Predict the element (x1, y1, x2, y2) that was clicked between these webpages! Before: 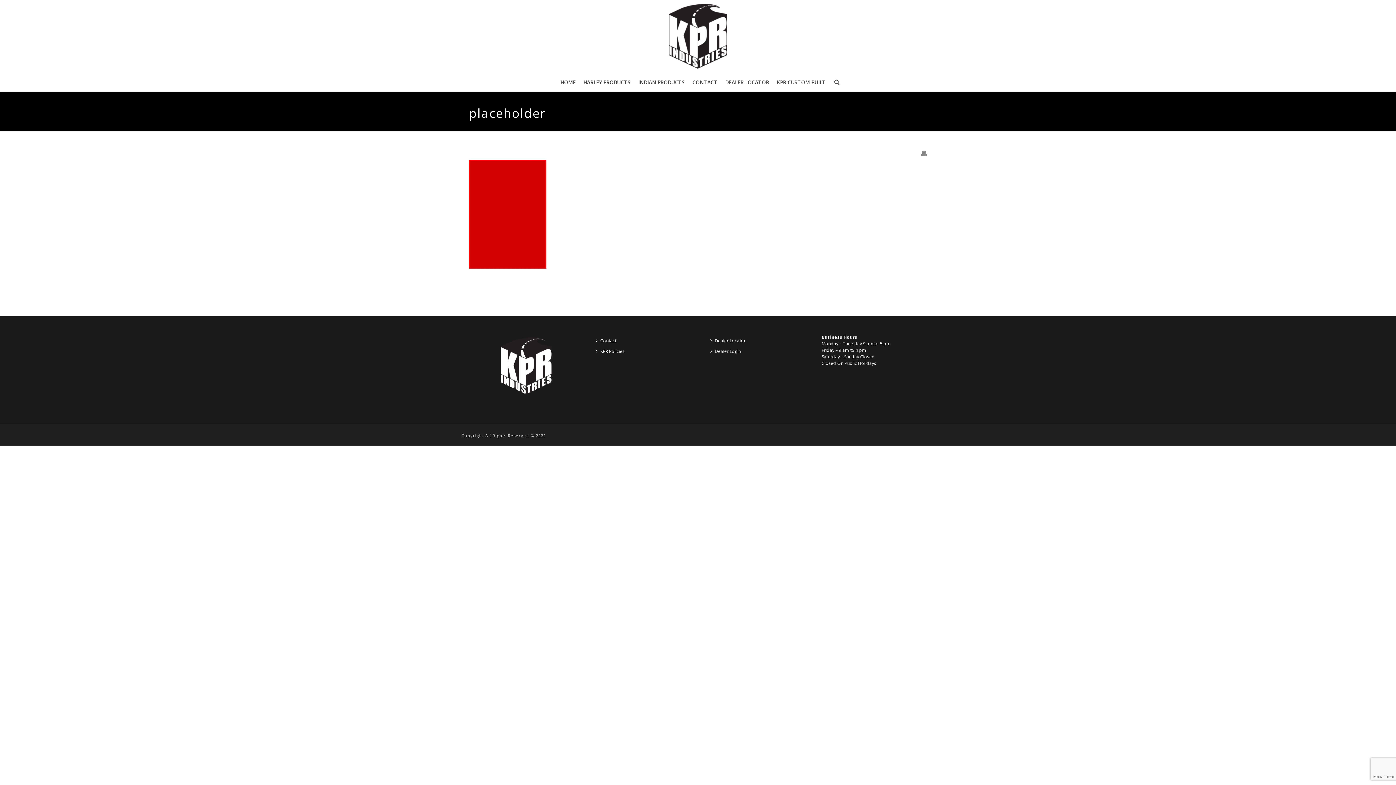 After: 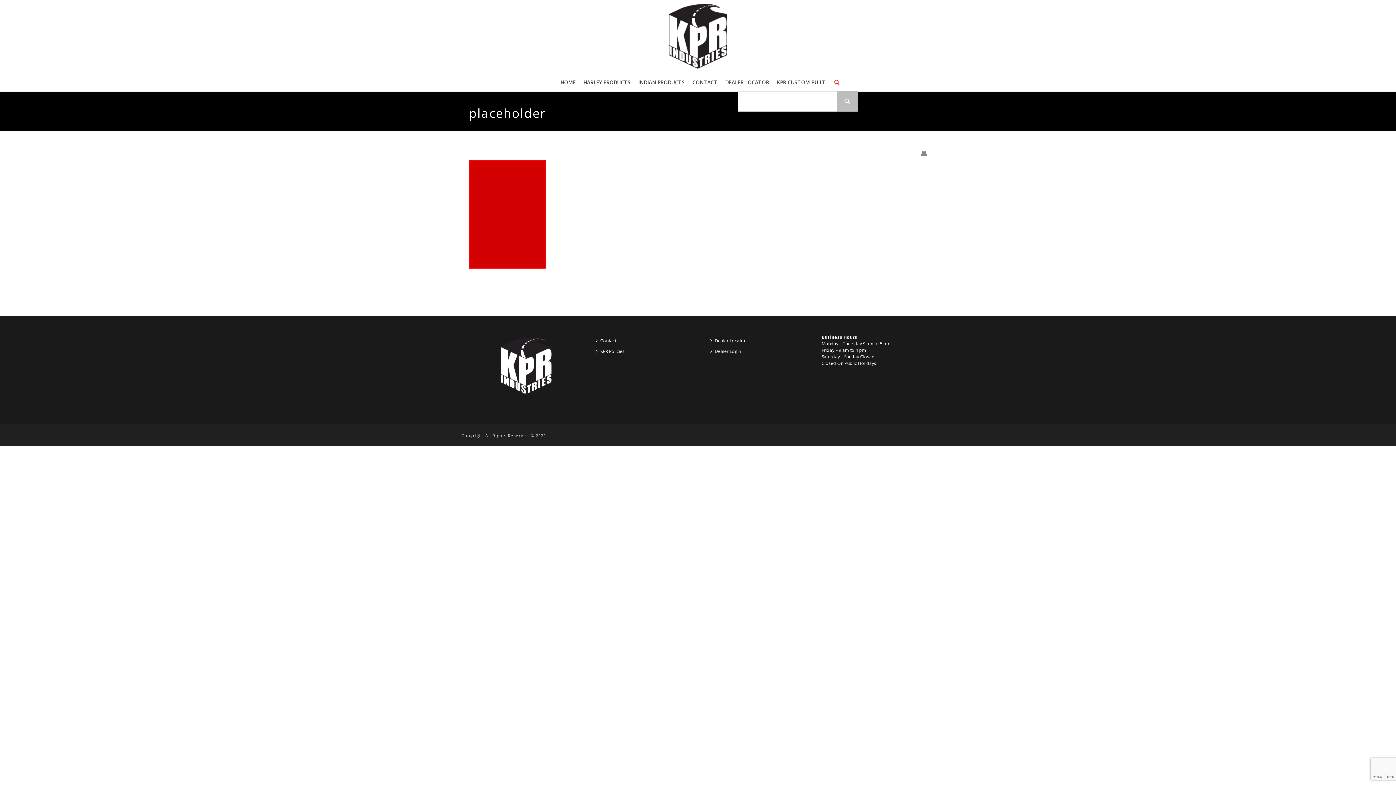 Action: bbox: (834, 73, 839, 91)